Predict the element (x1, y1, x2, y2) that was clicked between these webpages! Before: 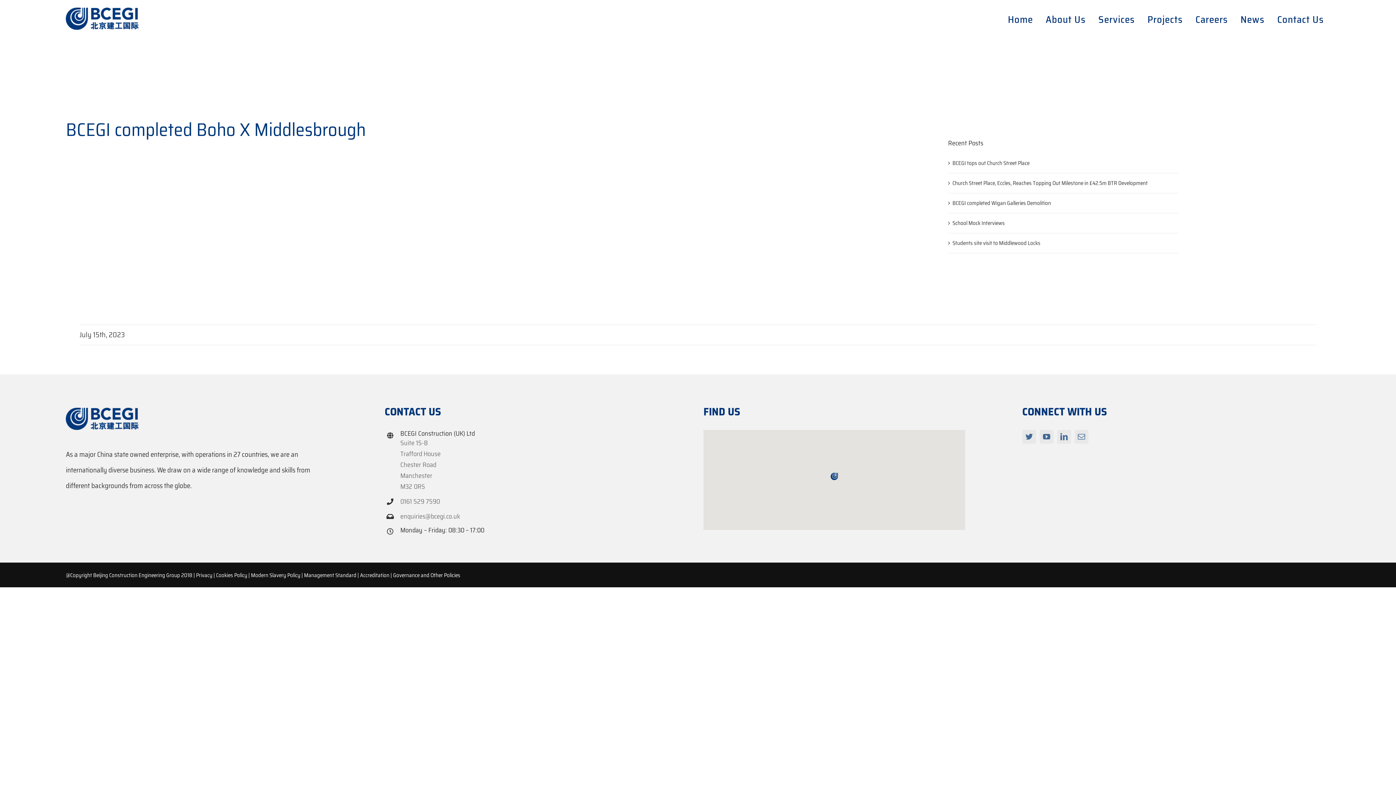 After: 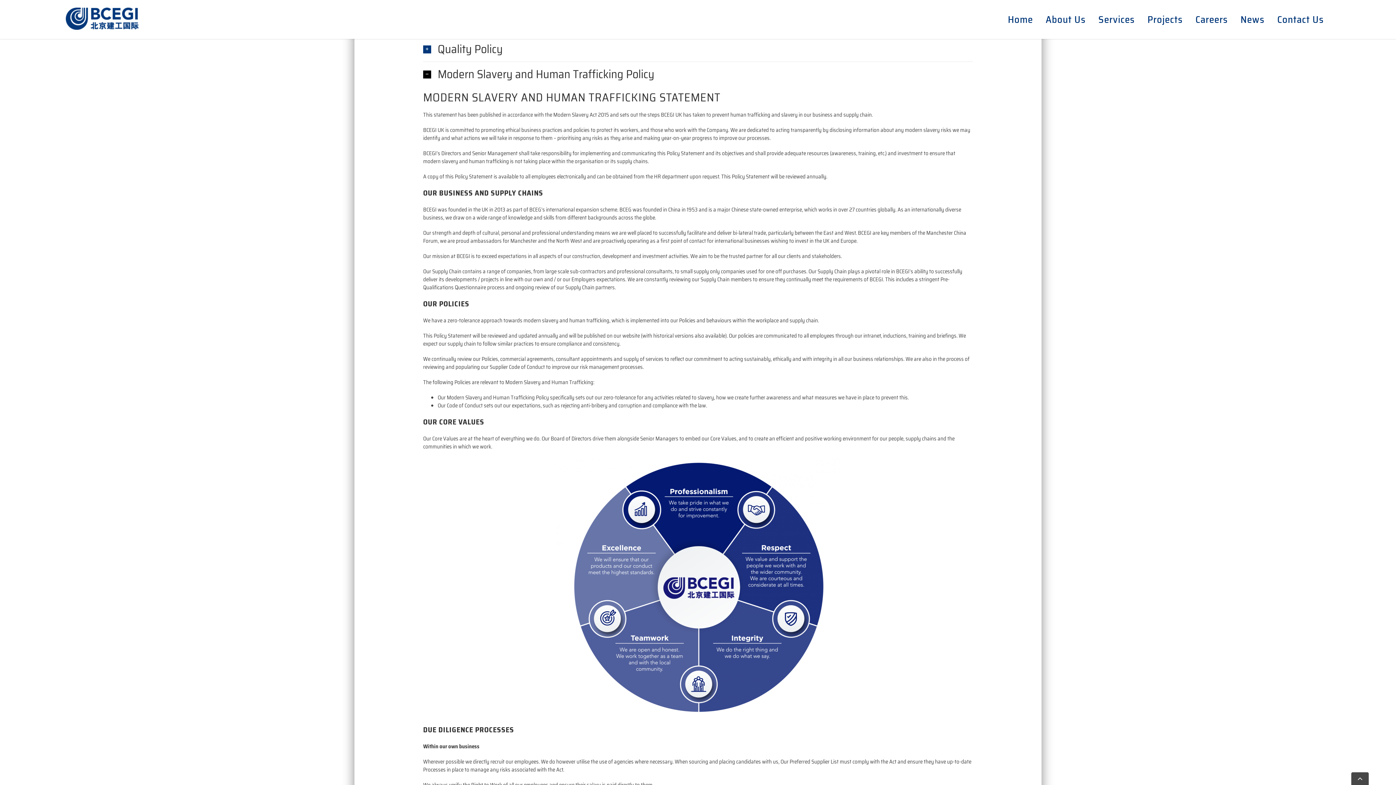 Action: label: Modern Slavery Policy bbox: (250, 571, 300, 579)